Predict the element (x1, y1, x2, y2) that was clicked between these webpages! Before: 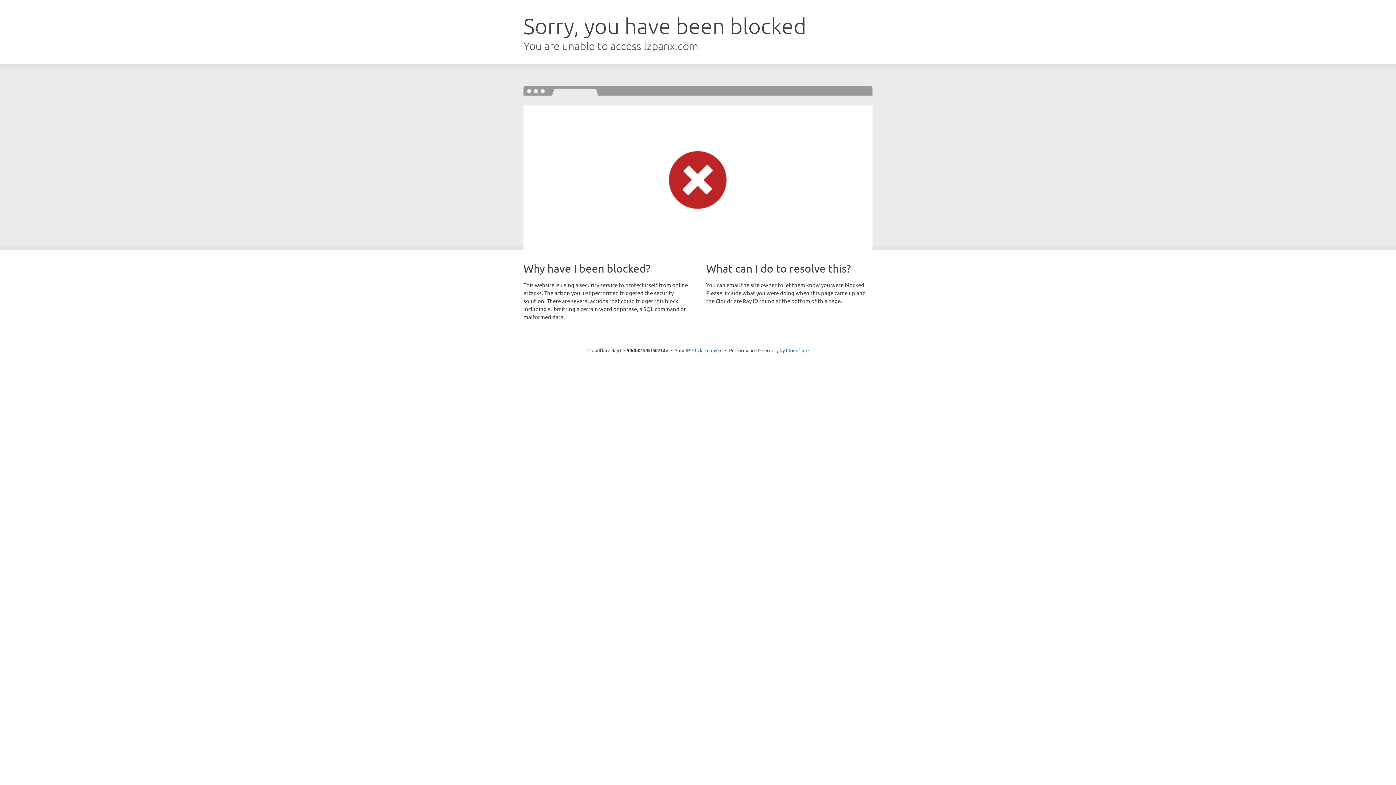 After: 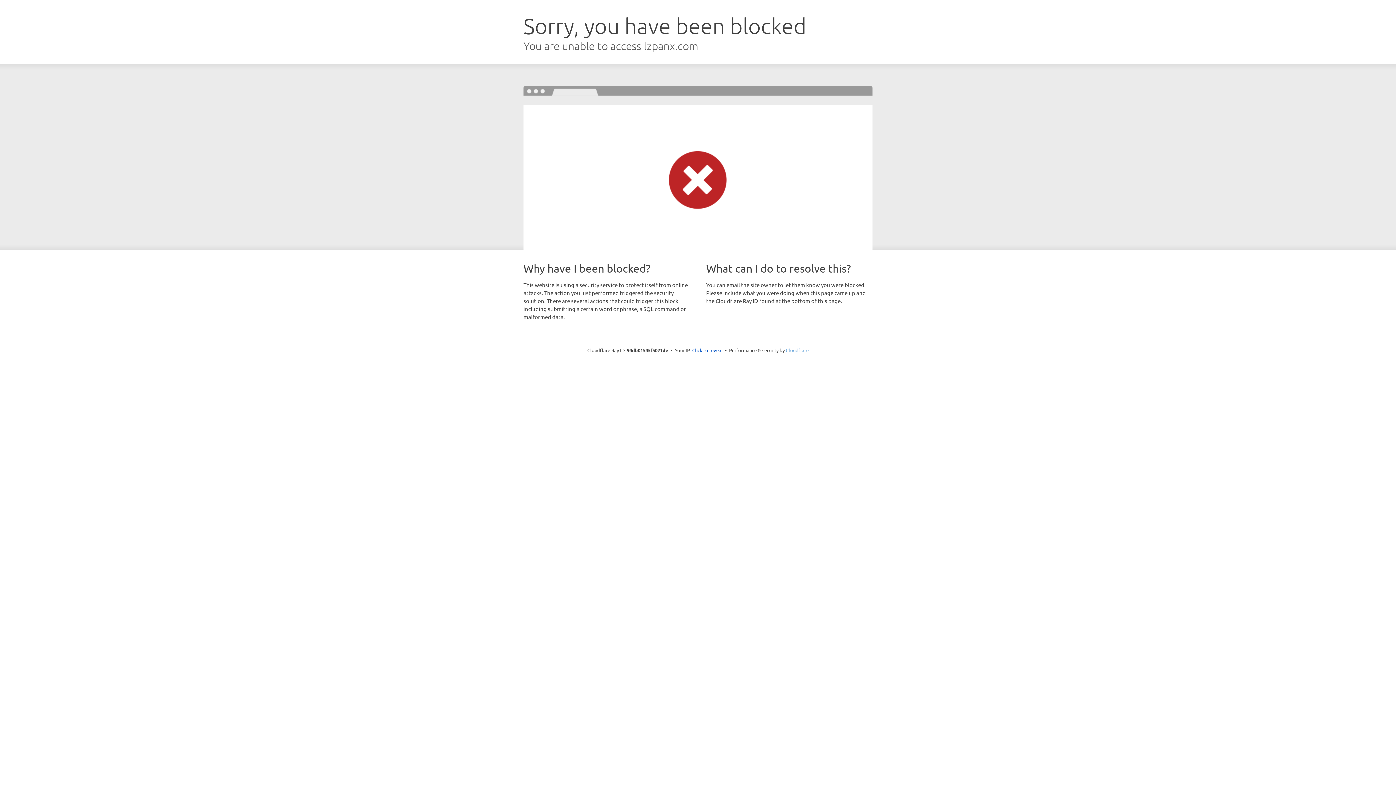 Action: bbox: (786, 347, 808, 353) label: Cloudflare